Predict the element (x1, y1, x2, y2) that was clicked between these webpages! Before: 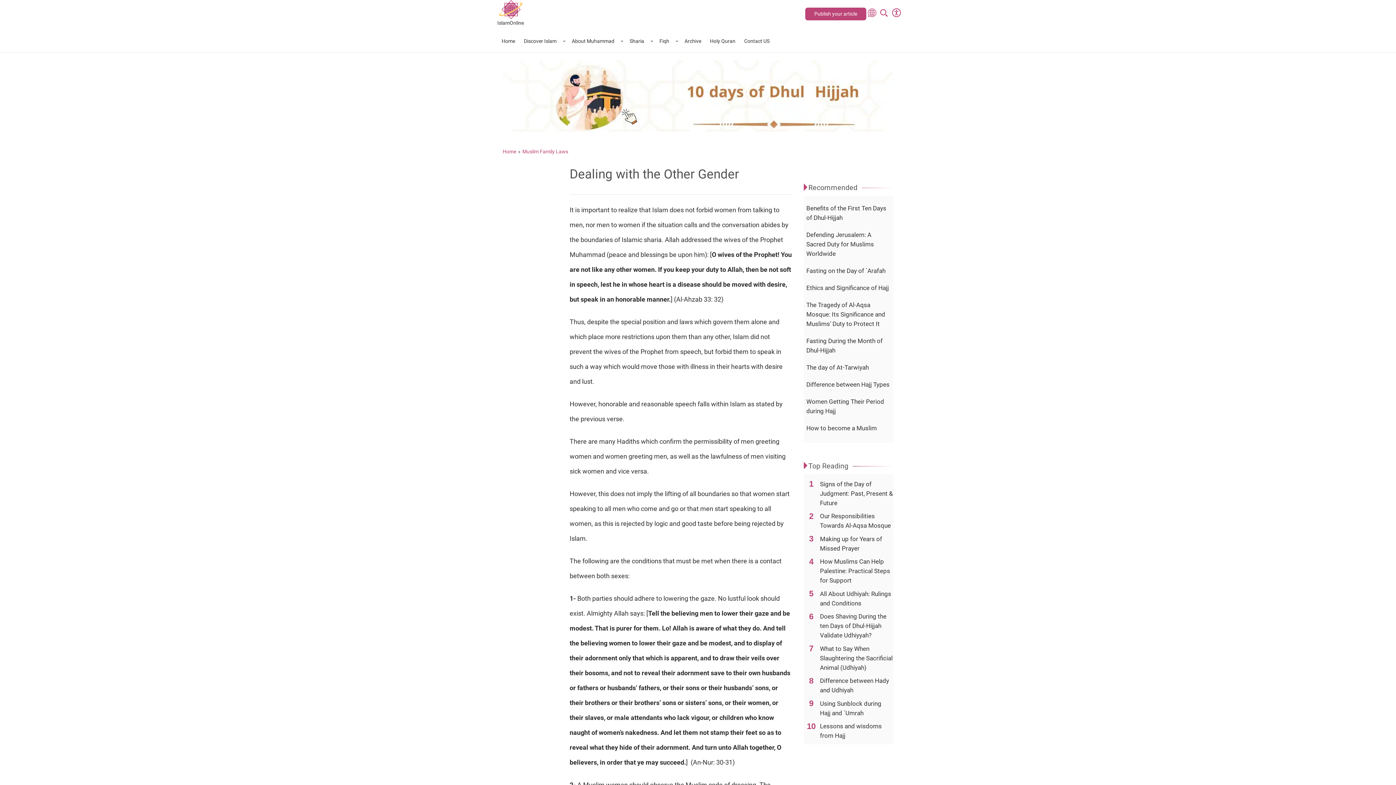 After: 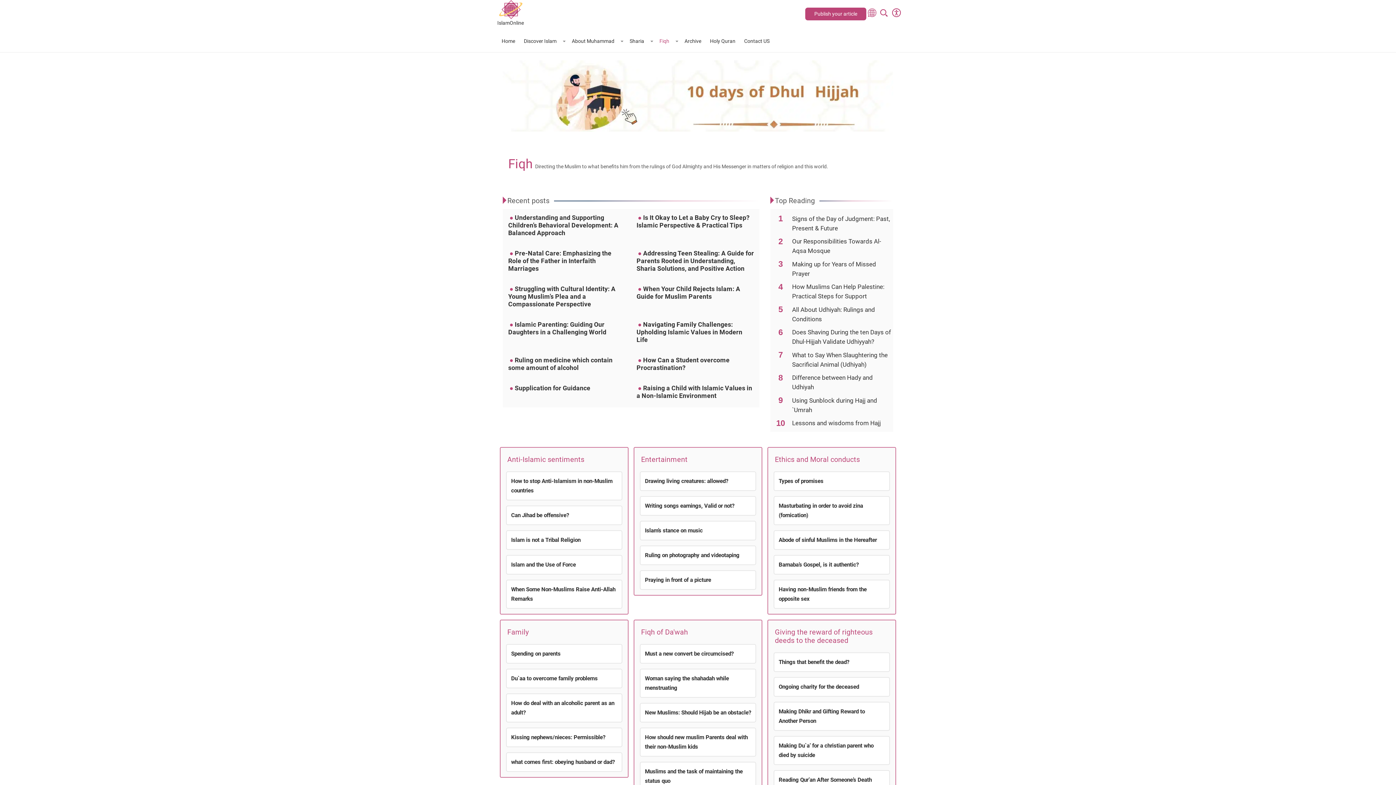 Action: label: Fiqh bbox: (659, 30, 676, 52)